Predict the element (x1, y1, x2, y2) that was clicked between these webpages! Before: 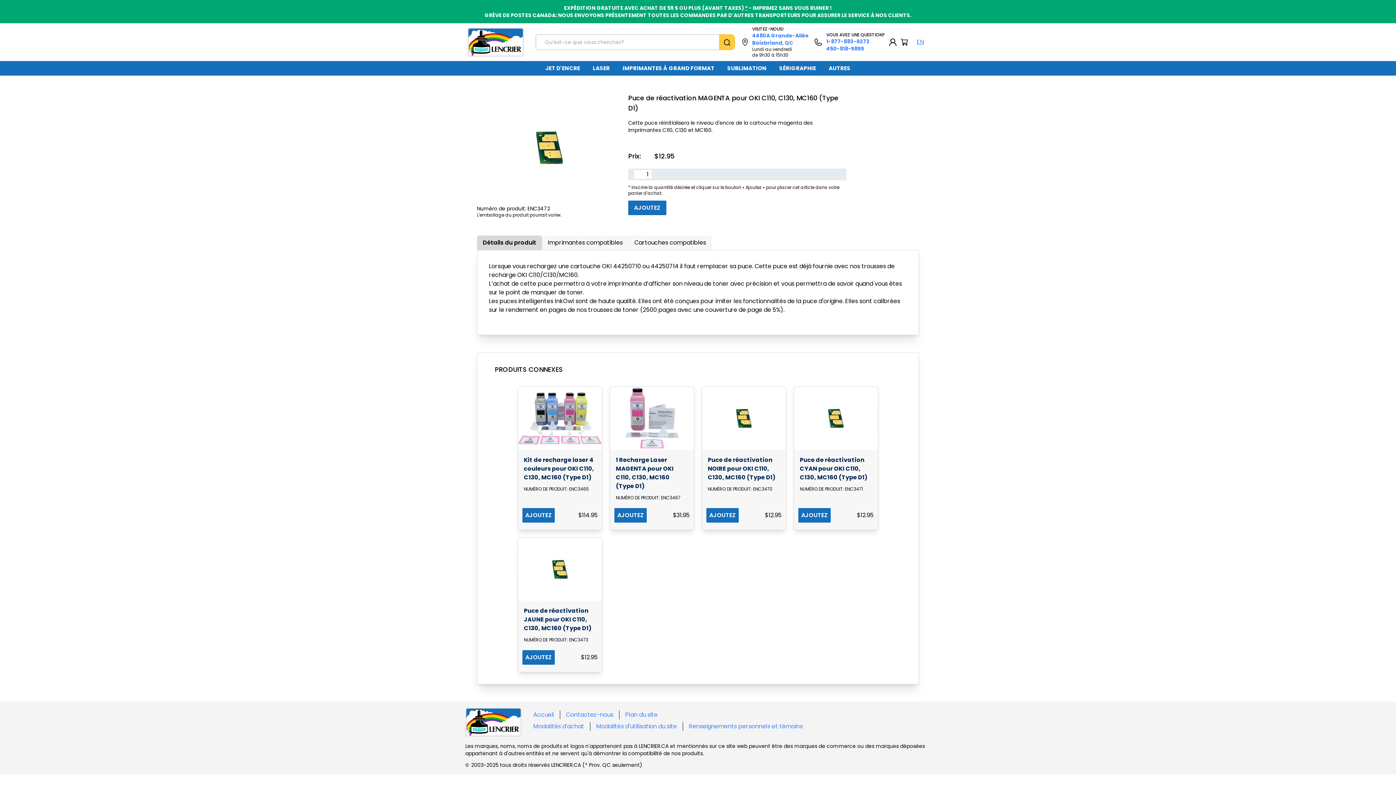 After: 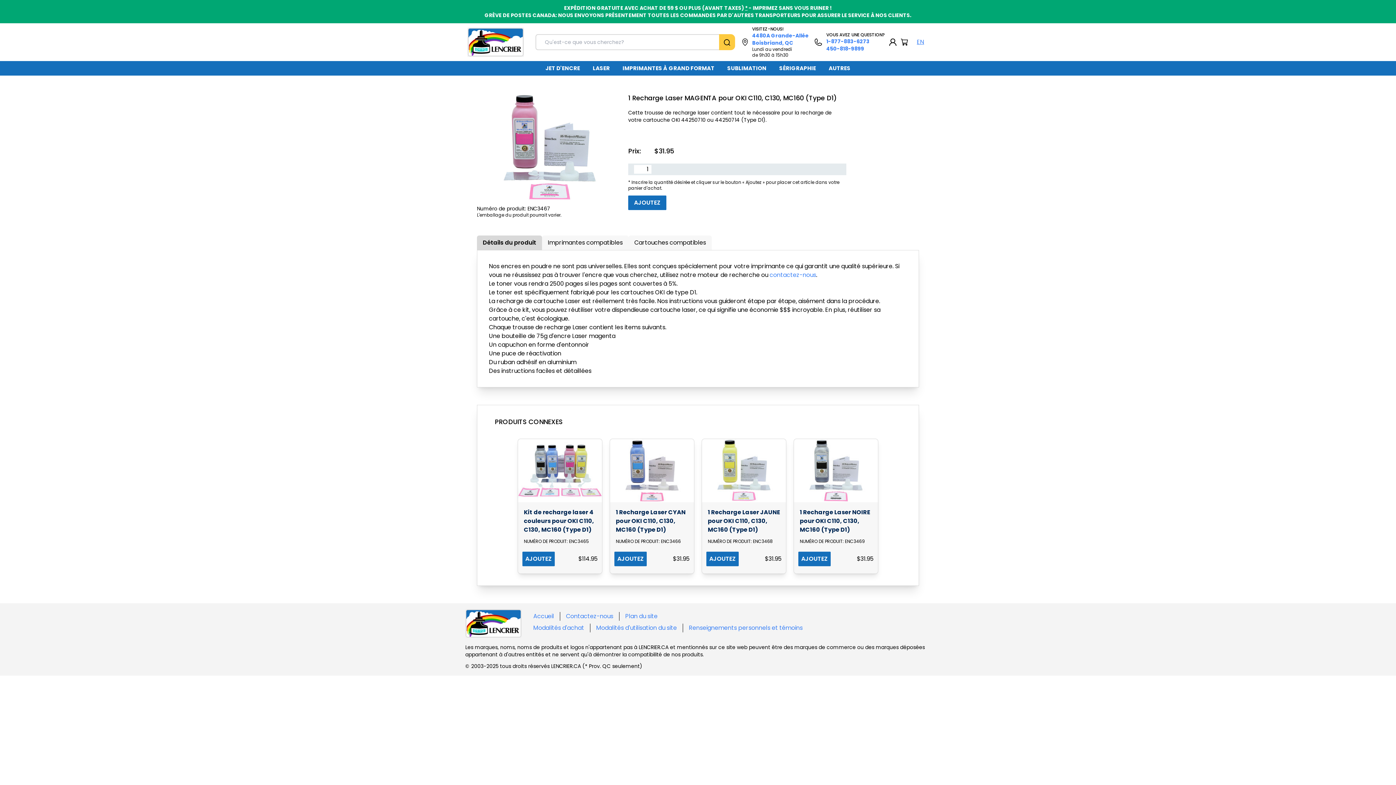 Action: bbox: (610, 386, 694, 450)